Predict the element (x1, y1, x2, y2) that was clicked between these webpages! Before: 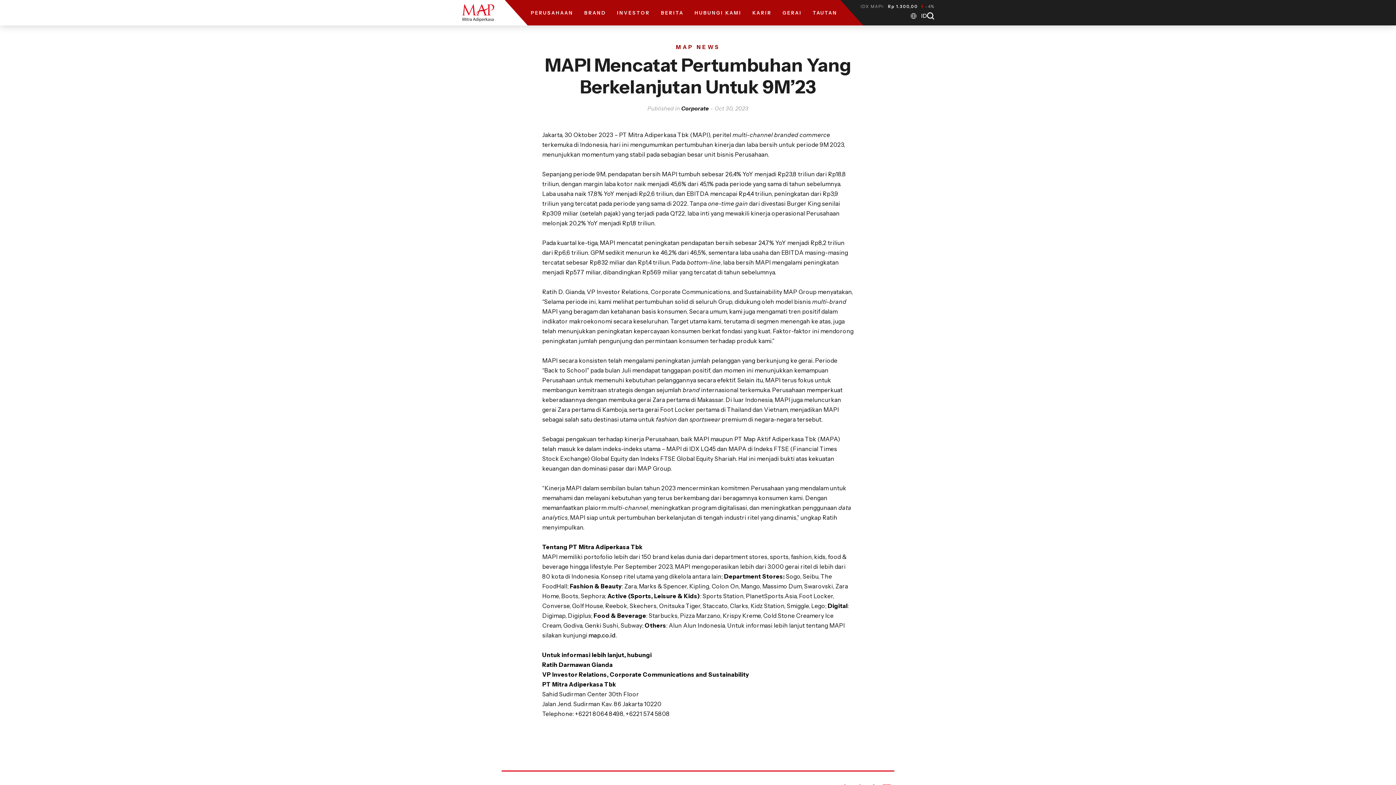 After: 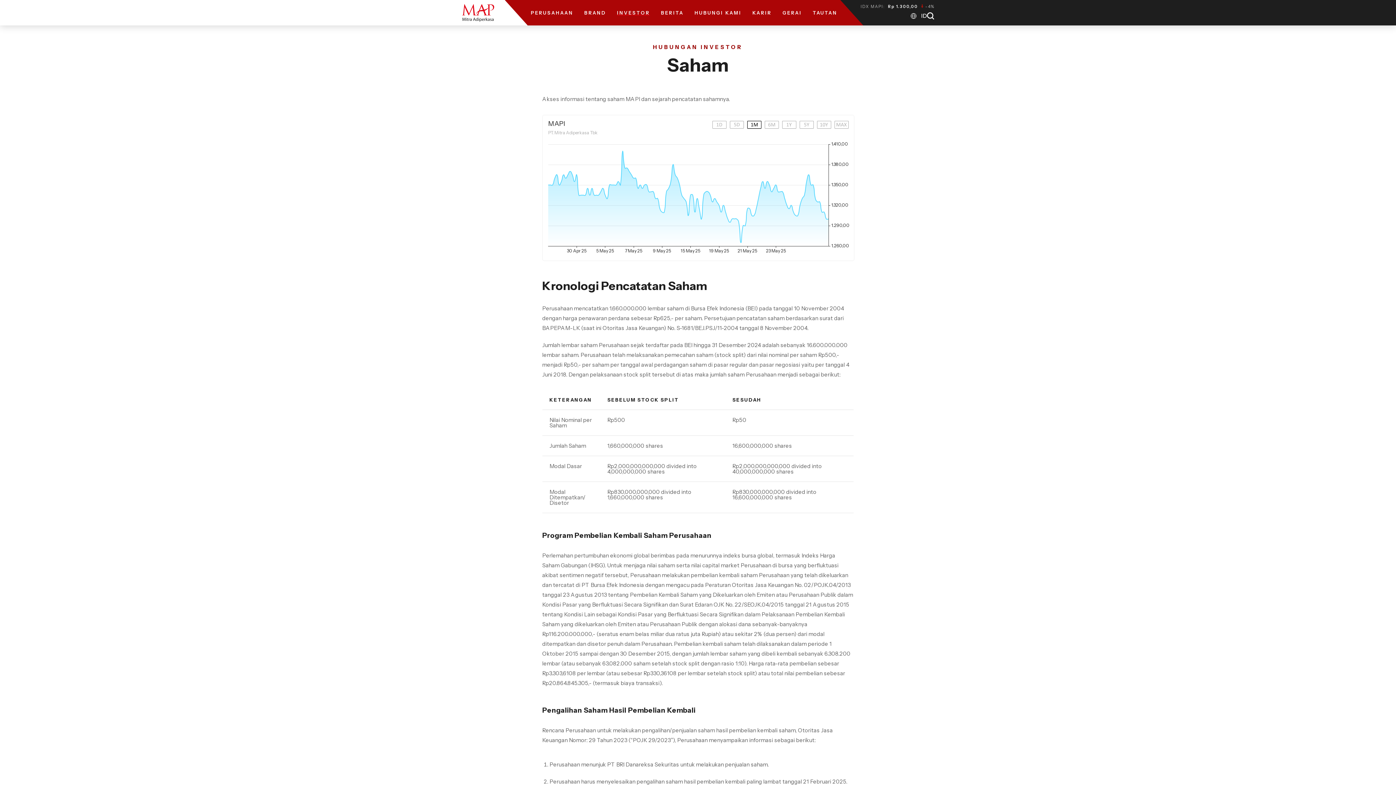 Action: label: IDX MAPI: Rp 1.300,00 -4% bbox: (860, 2, 934, 9)